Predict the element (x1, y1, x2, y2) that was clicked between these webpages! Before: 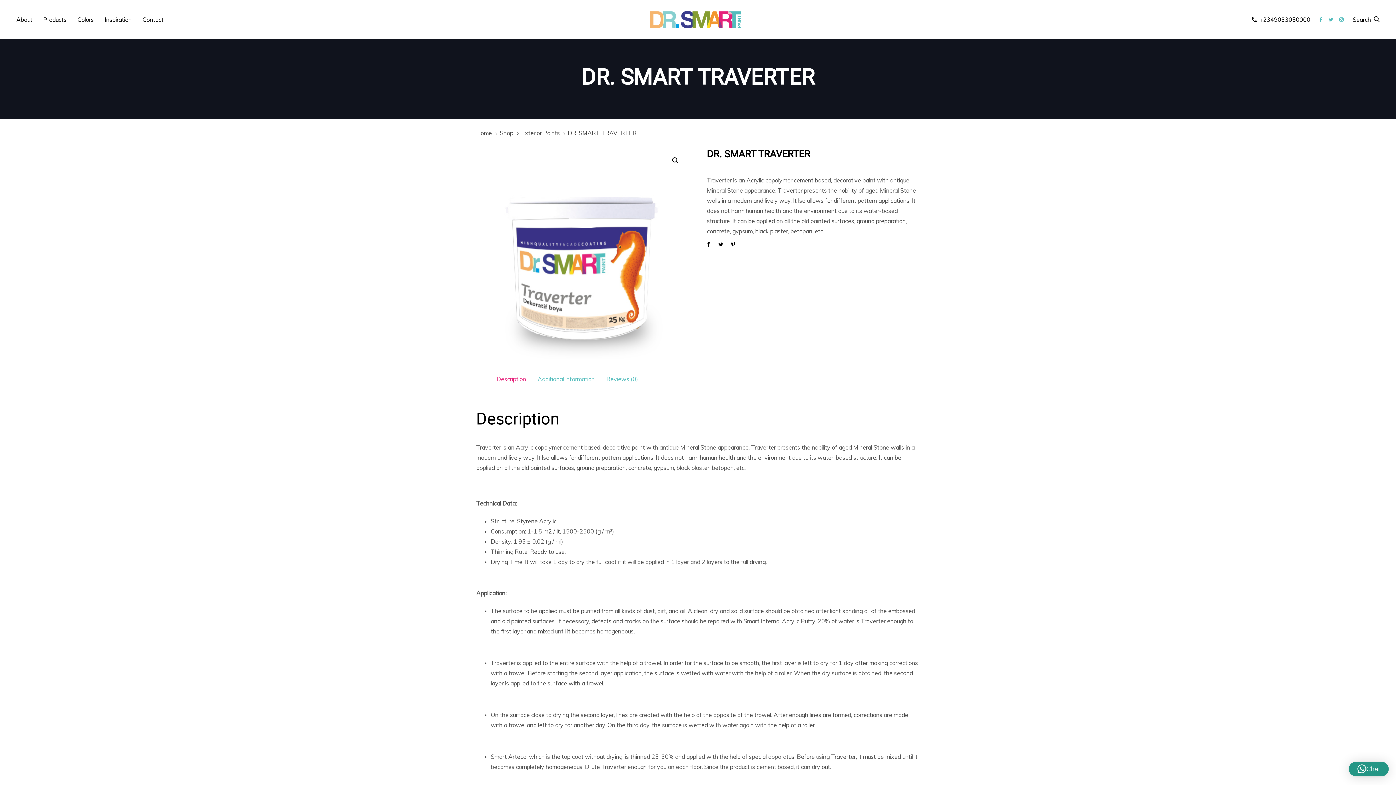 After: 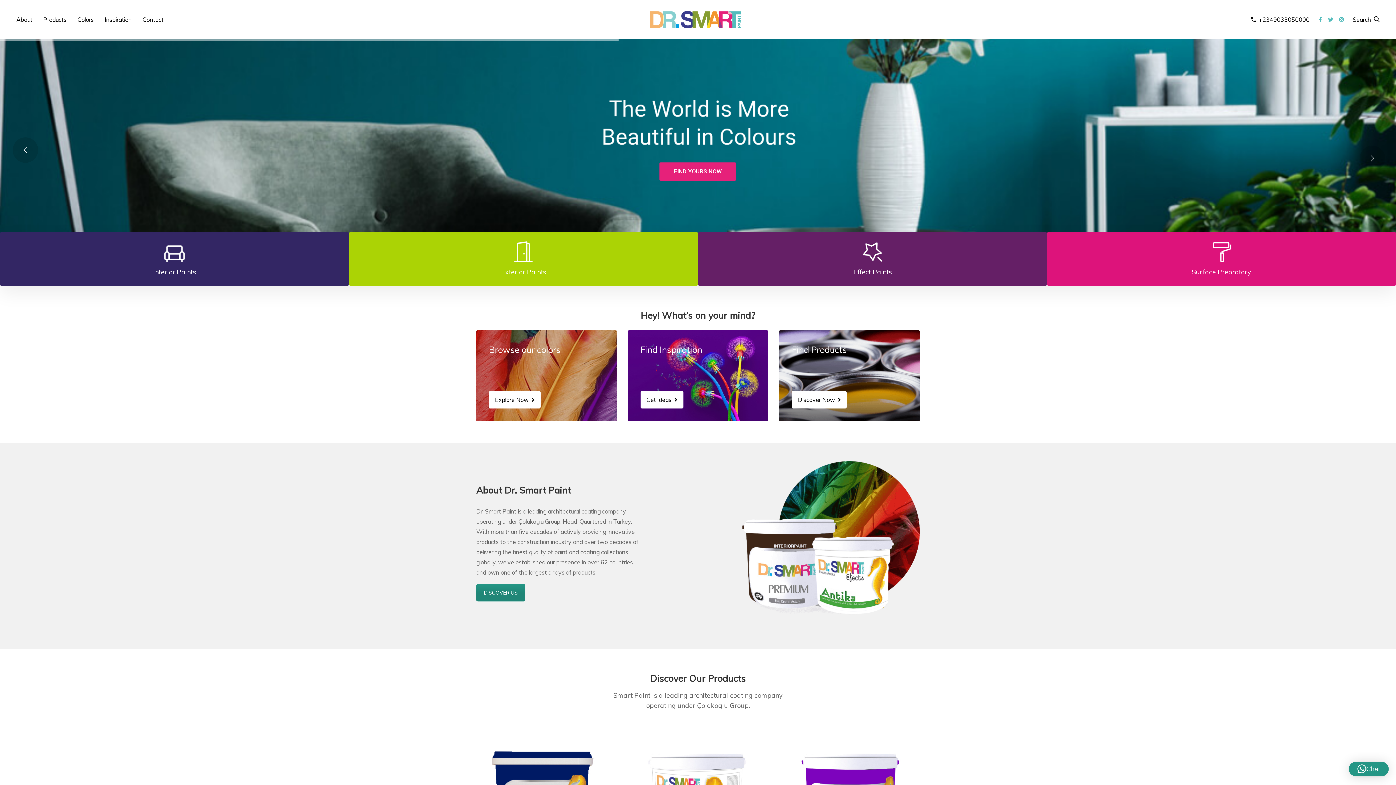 Action: bbox: (476, 129, 492, 136) label: Home